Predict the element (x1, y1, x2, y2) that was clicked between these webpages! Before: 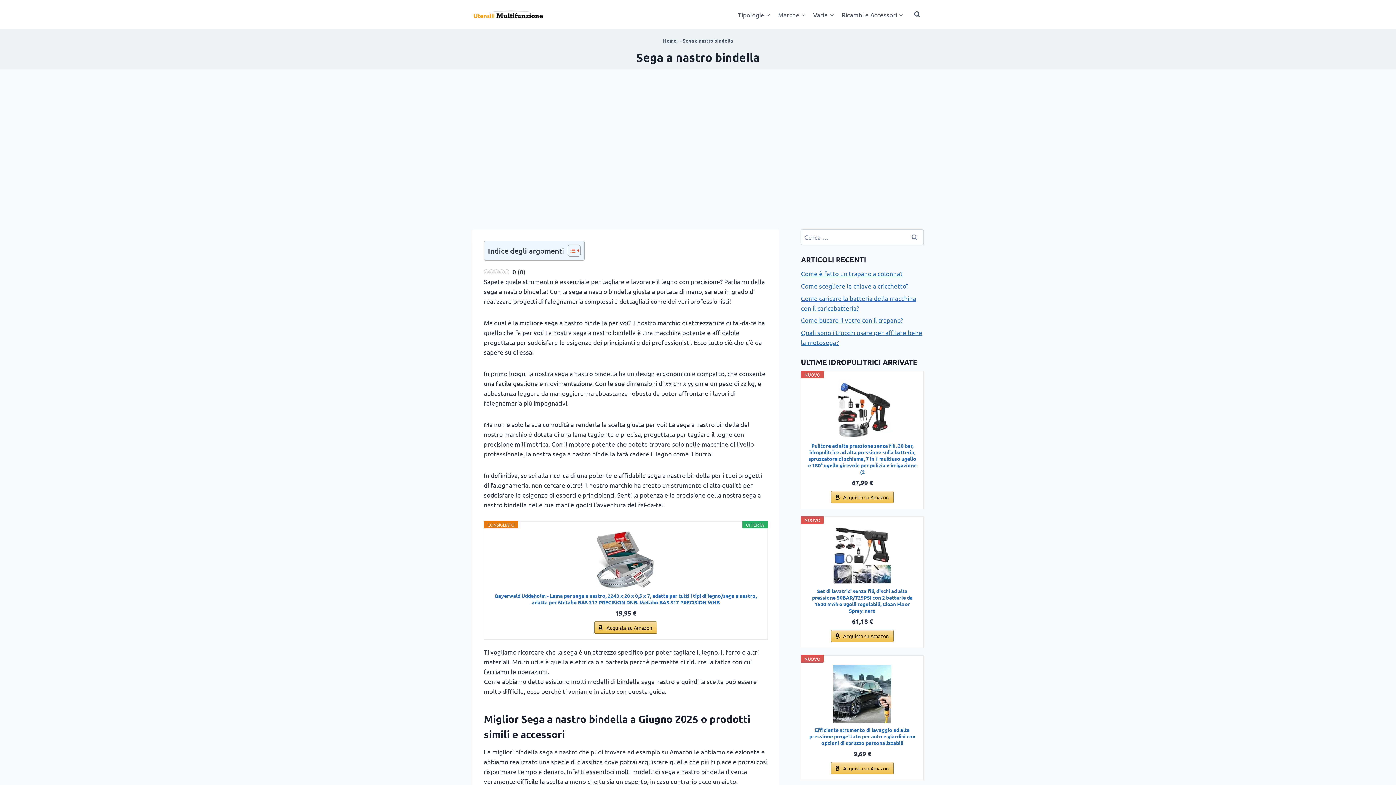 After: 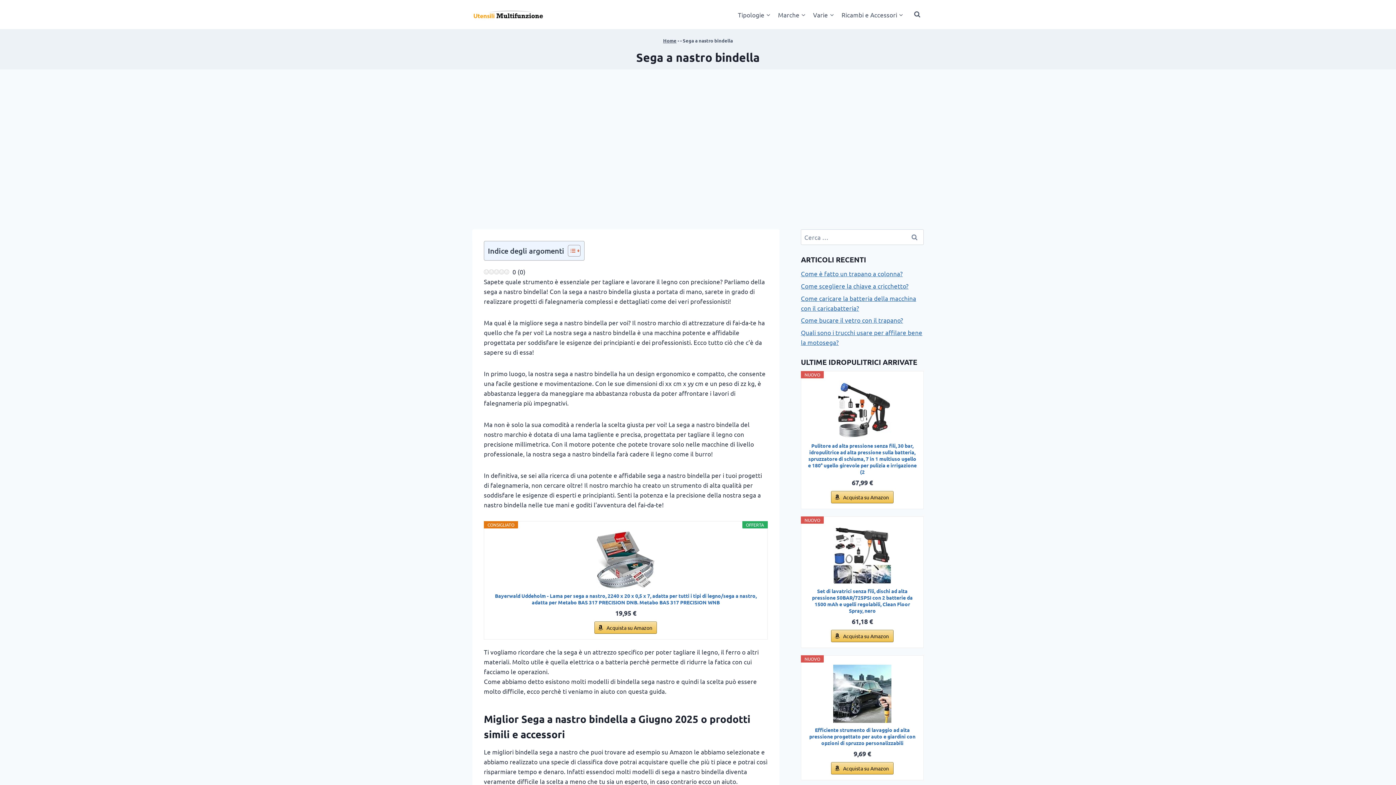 Action: bbox: (489, 530, 762, 589)